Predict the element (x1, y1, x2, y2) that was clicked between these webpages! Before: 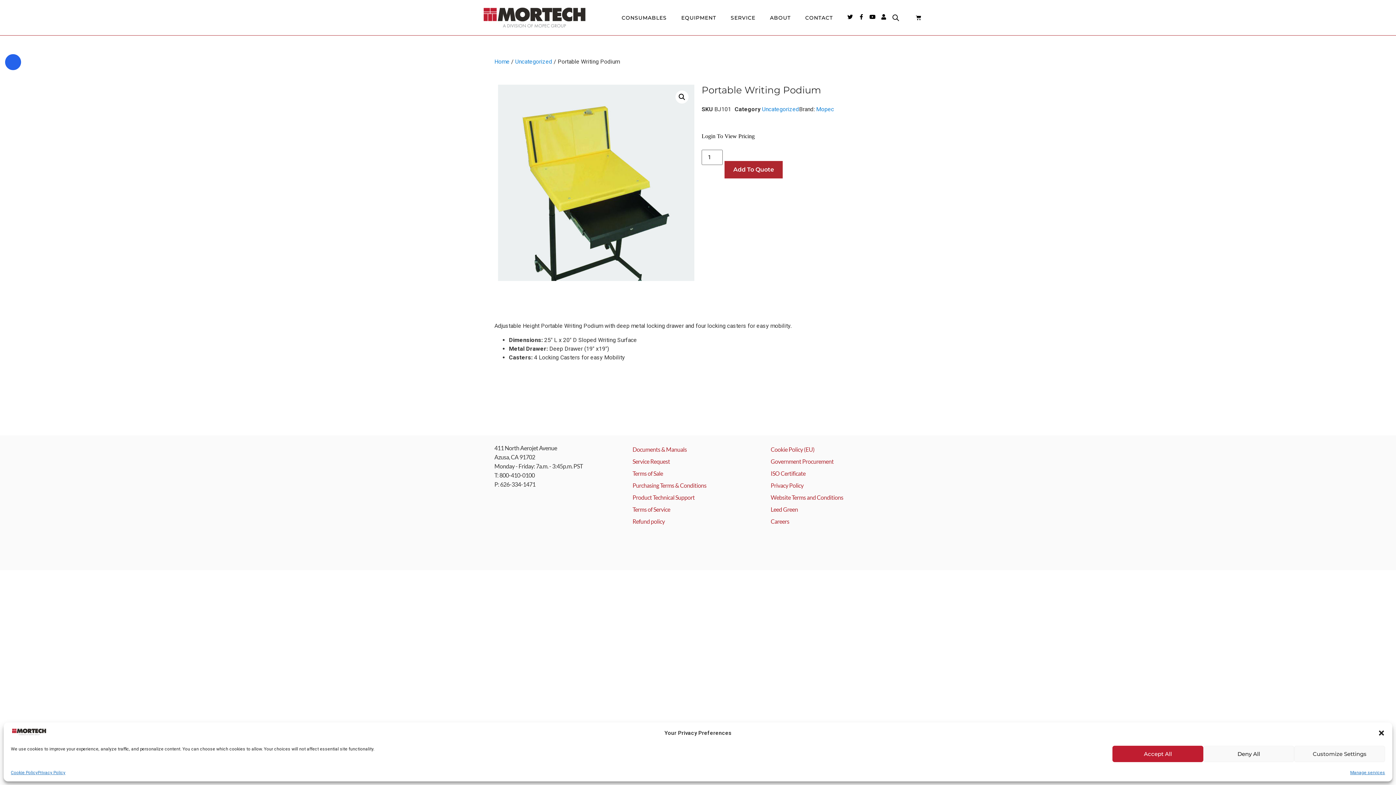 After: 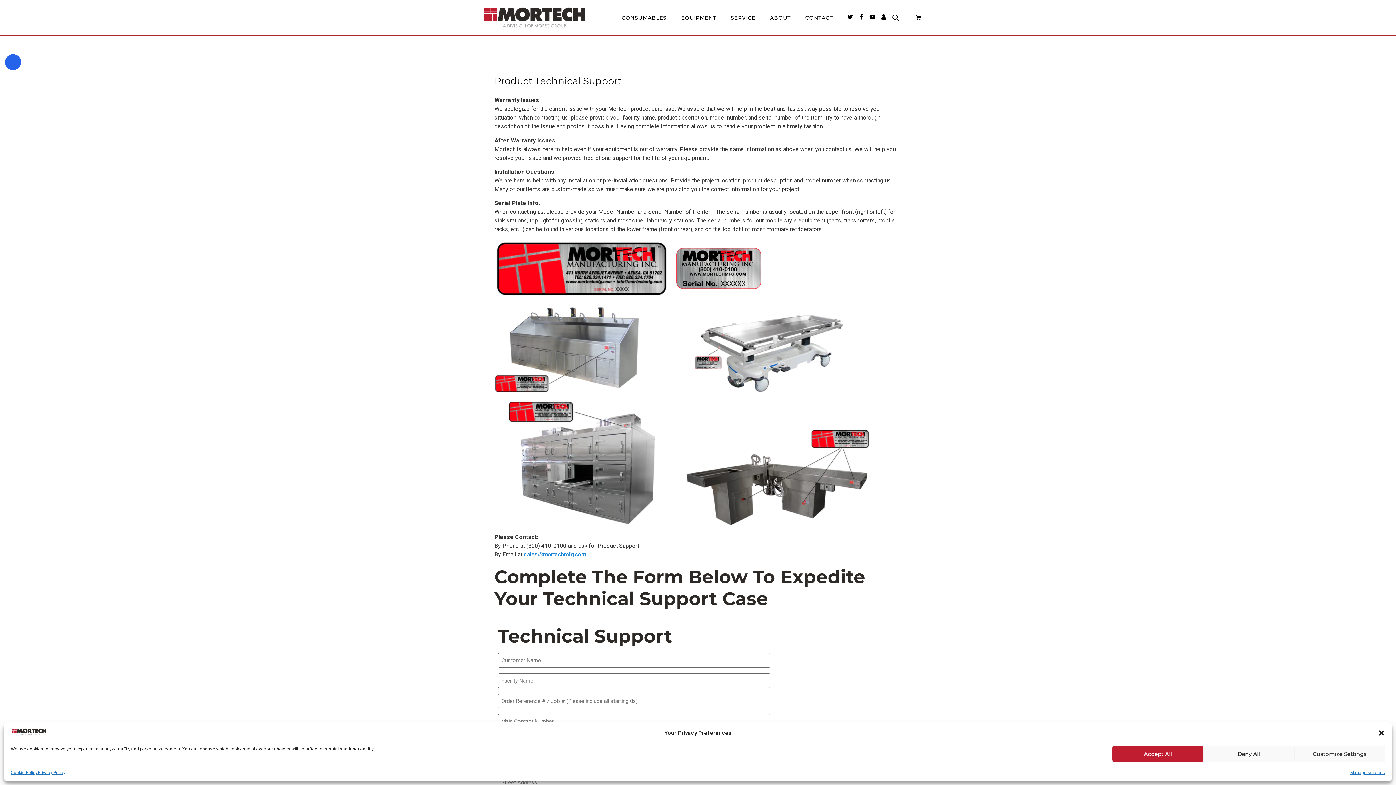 Action: bbox: (632, 492, 763, 502) label: Product Technical Support